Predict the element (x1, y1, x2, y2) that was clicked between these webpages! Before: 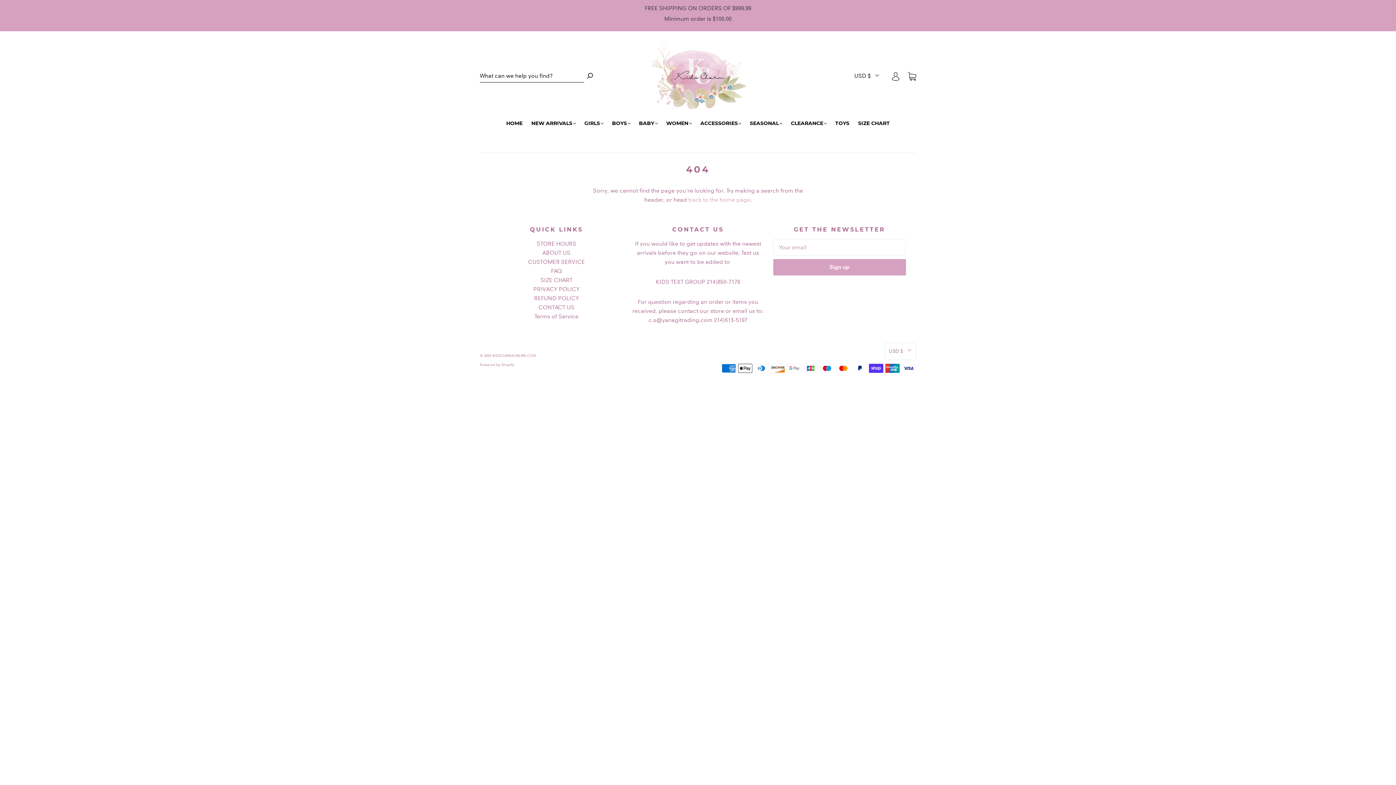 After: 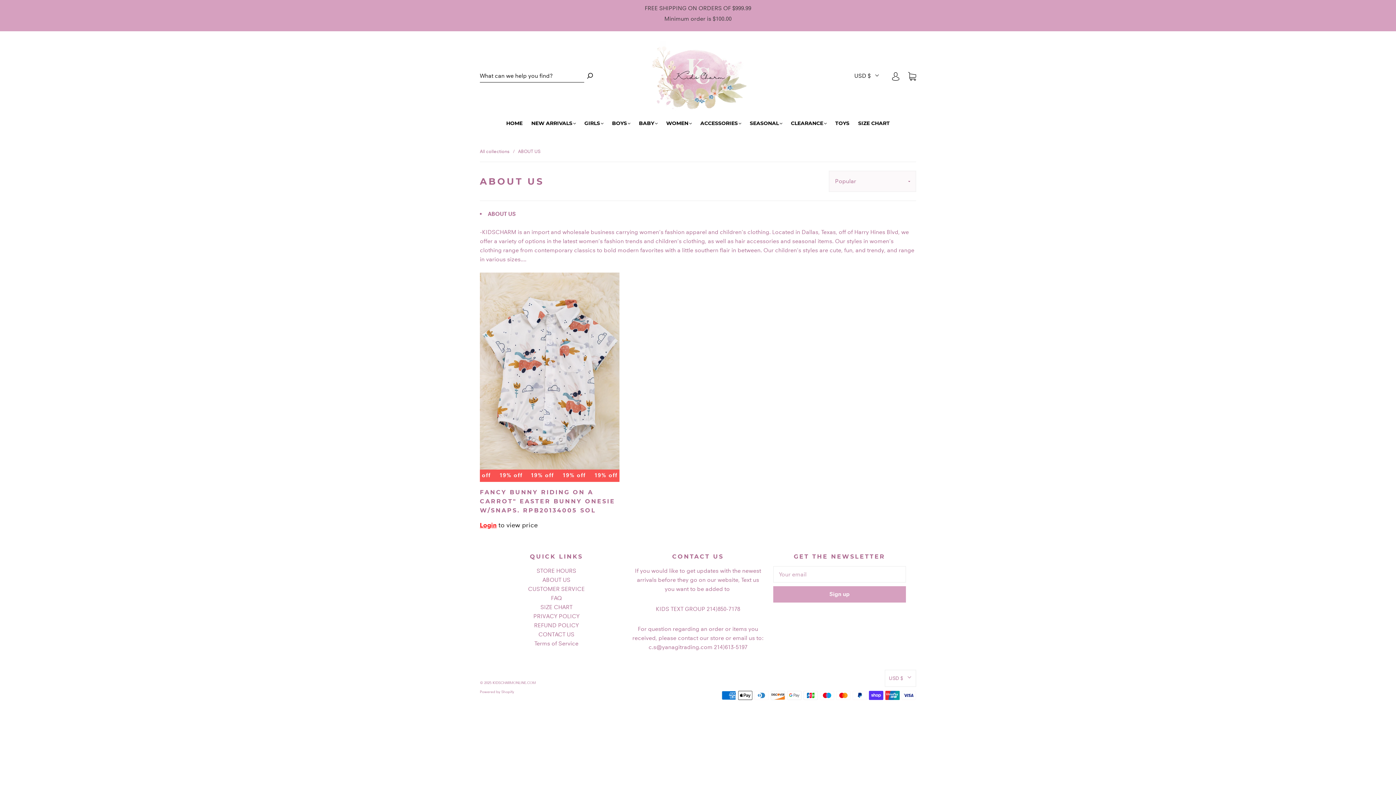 Action: label: ABOUT US bbox: (542, 249, 570, 256)